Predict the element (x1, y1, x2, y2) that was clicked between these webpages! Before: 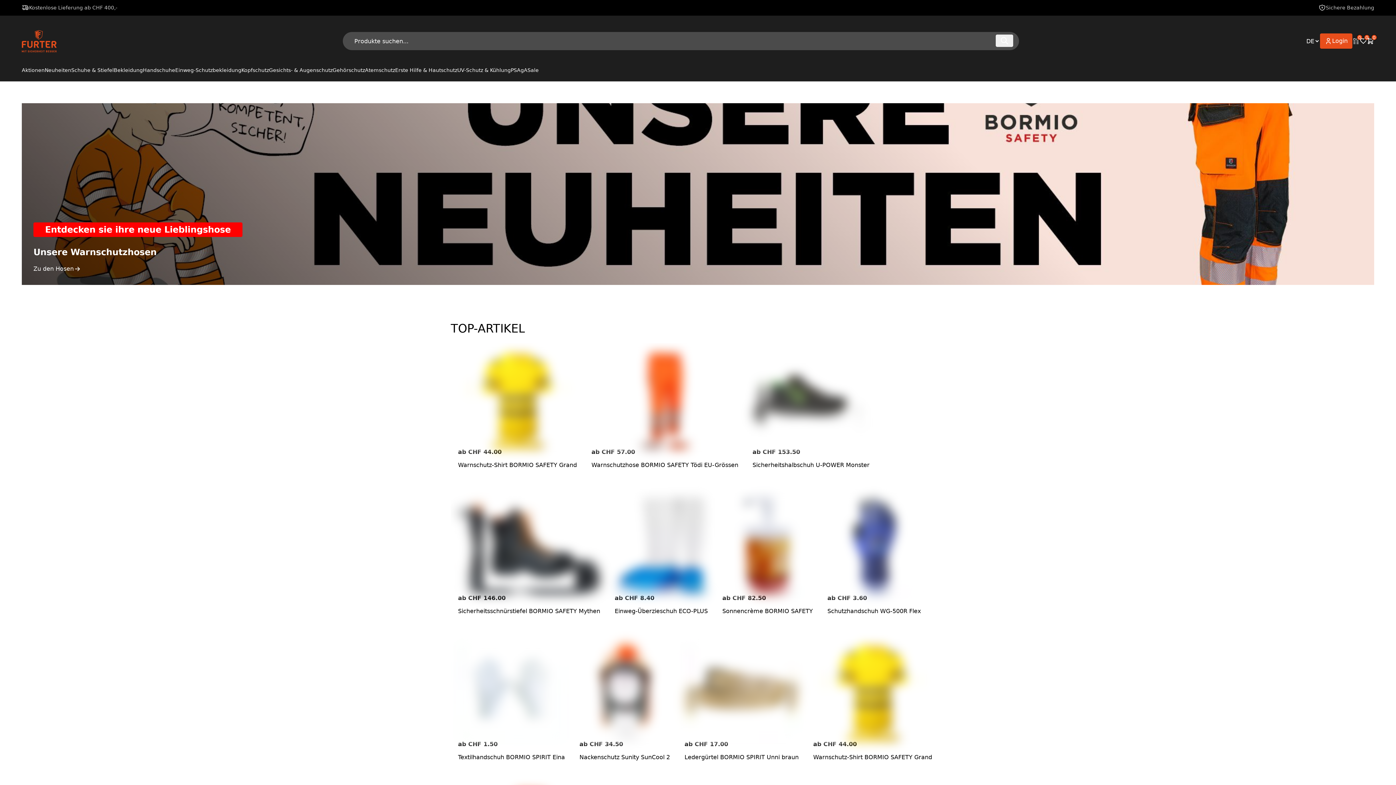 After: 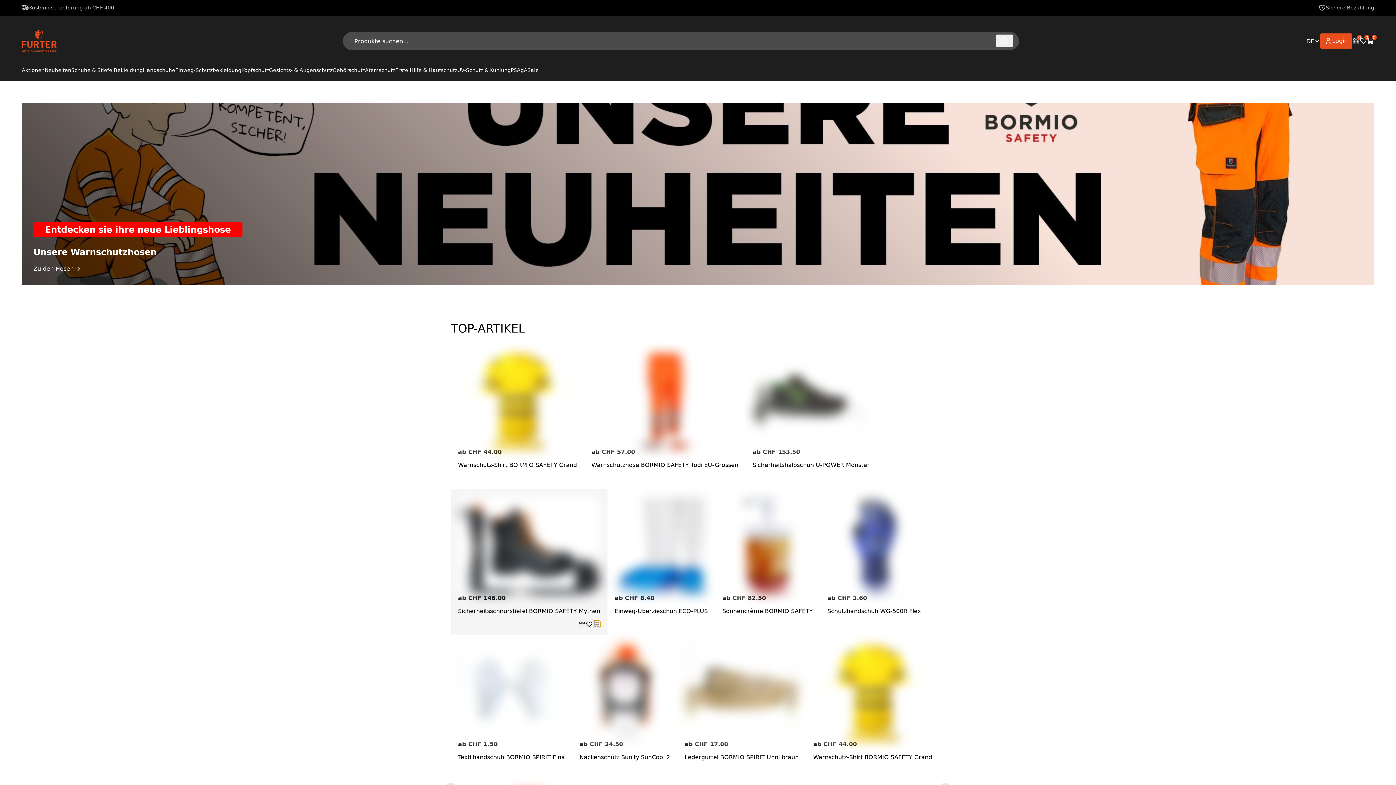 Action: bbox: (593, 621, 600, 628)